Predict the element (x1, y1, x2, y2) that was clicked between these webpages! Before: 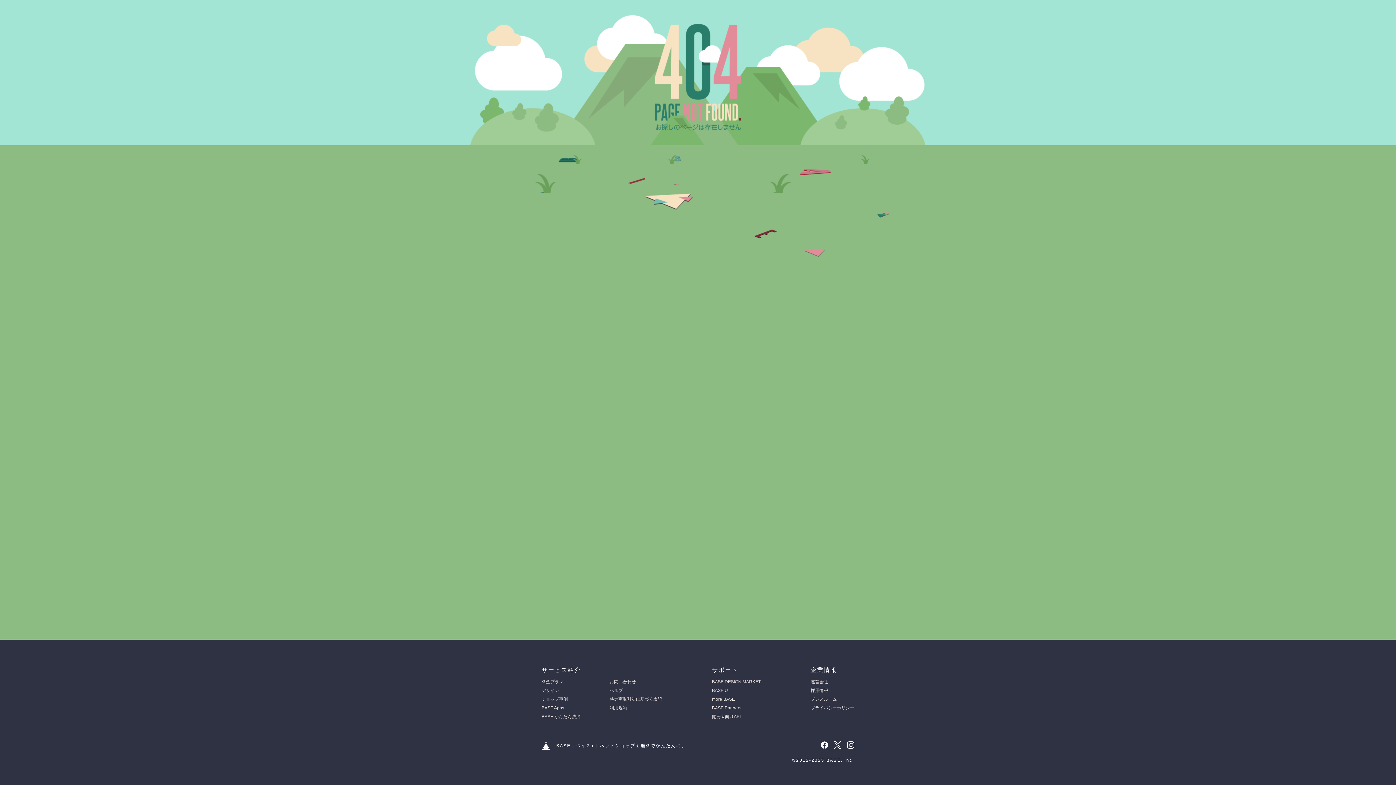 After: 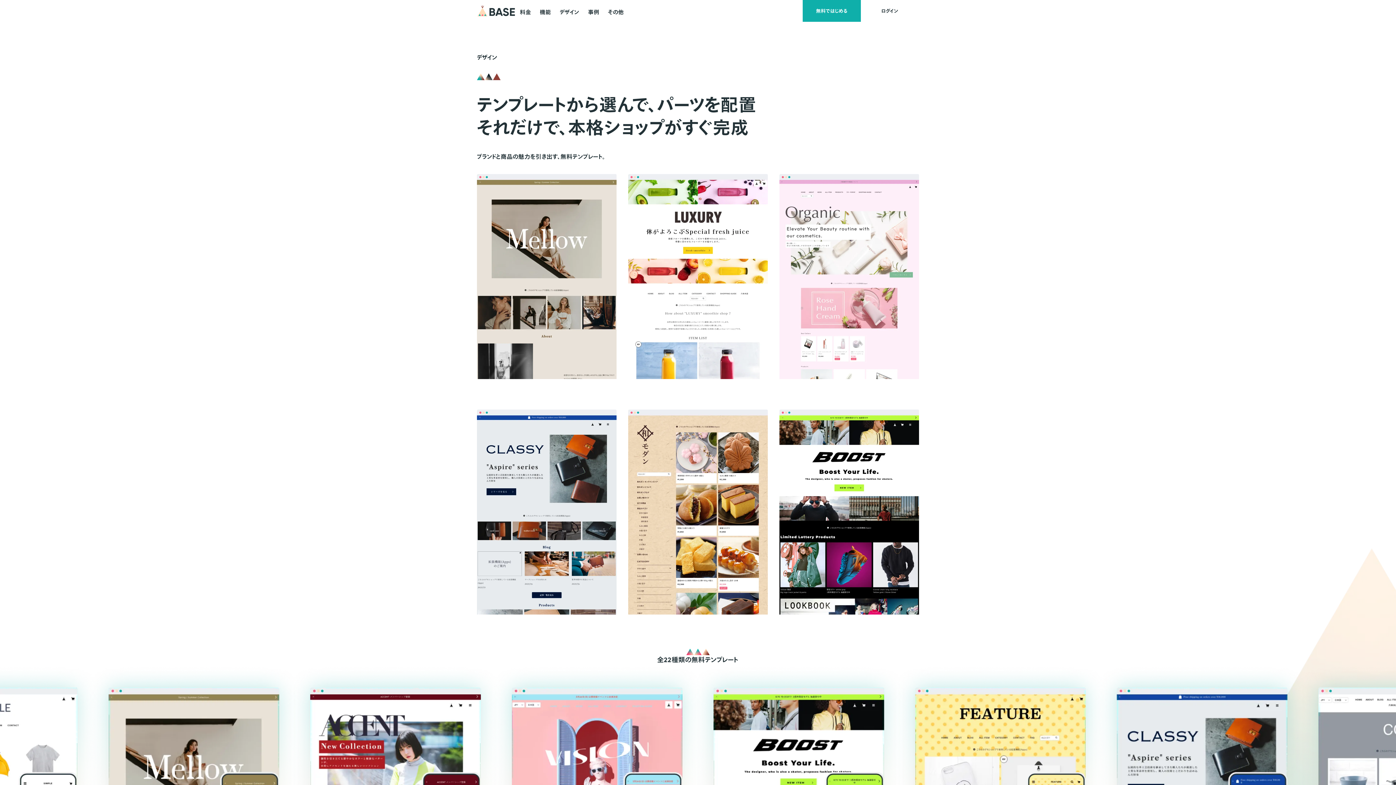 Action: bbox: (541, 688, 559, 693) label: デザイン